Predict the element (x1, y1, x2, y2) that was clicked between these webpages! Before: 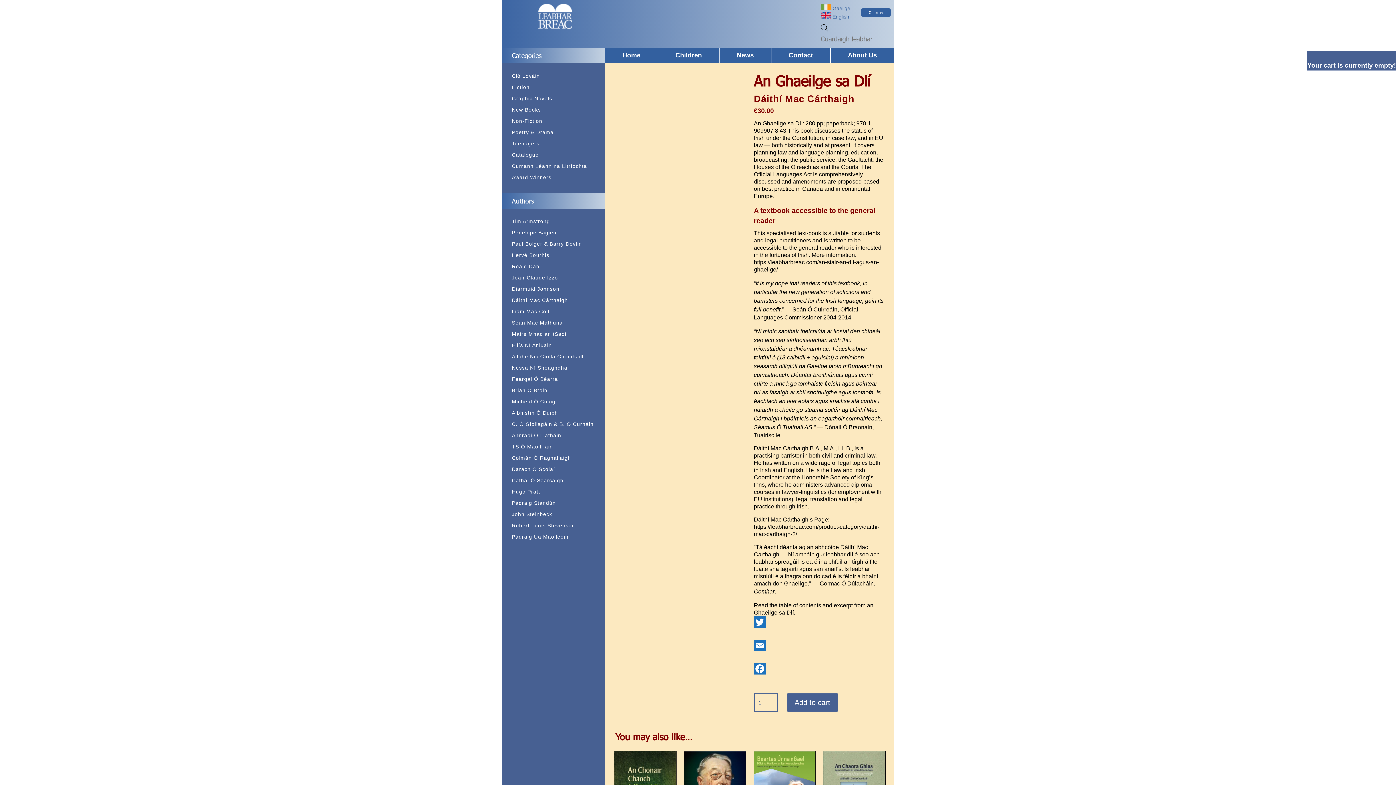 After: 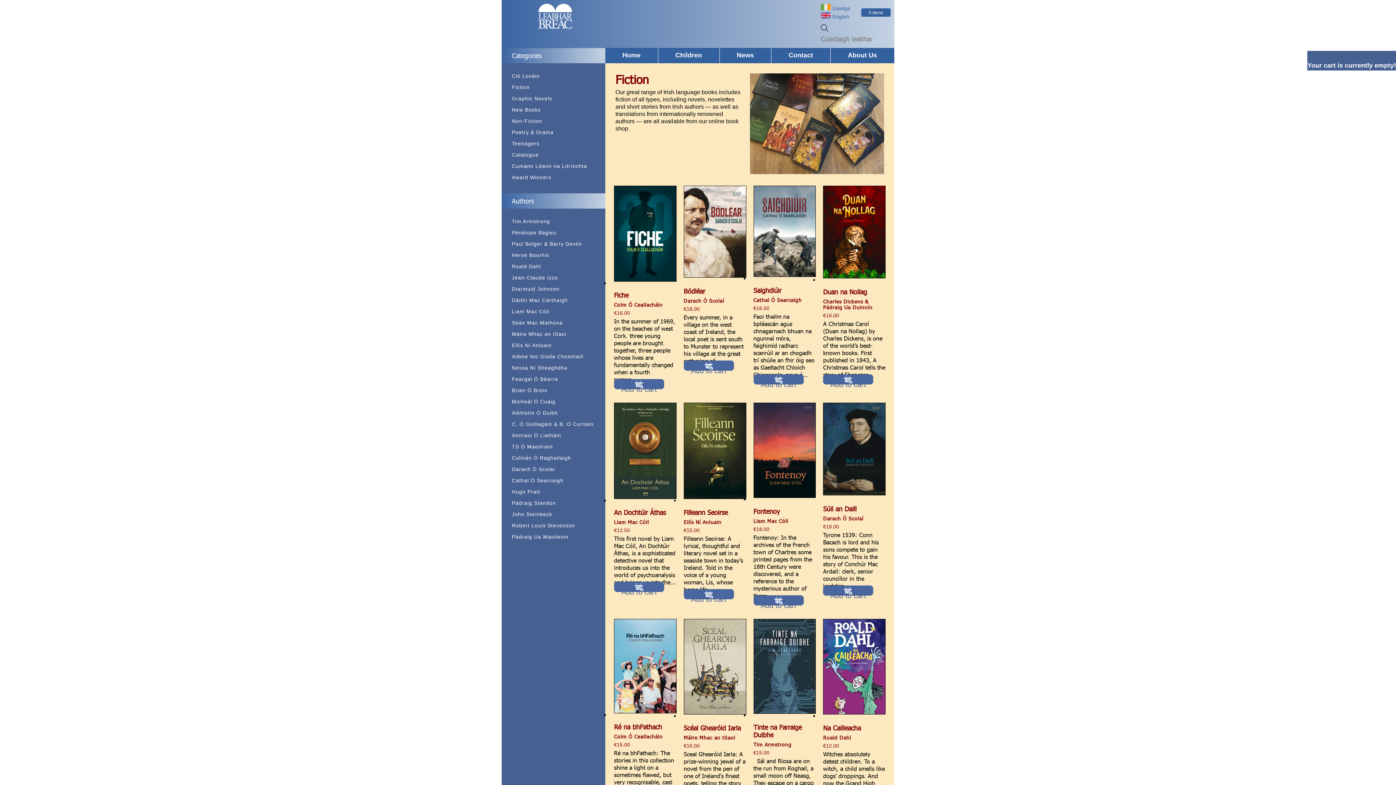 Action: label: Fiction bbox: (501, 84, 540, 95)